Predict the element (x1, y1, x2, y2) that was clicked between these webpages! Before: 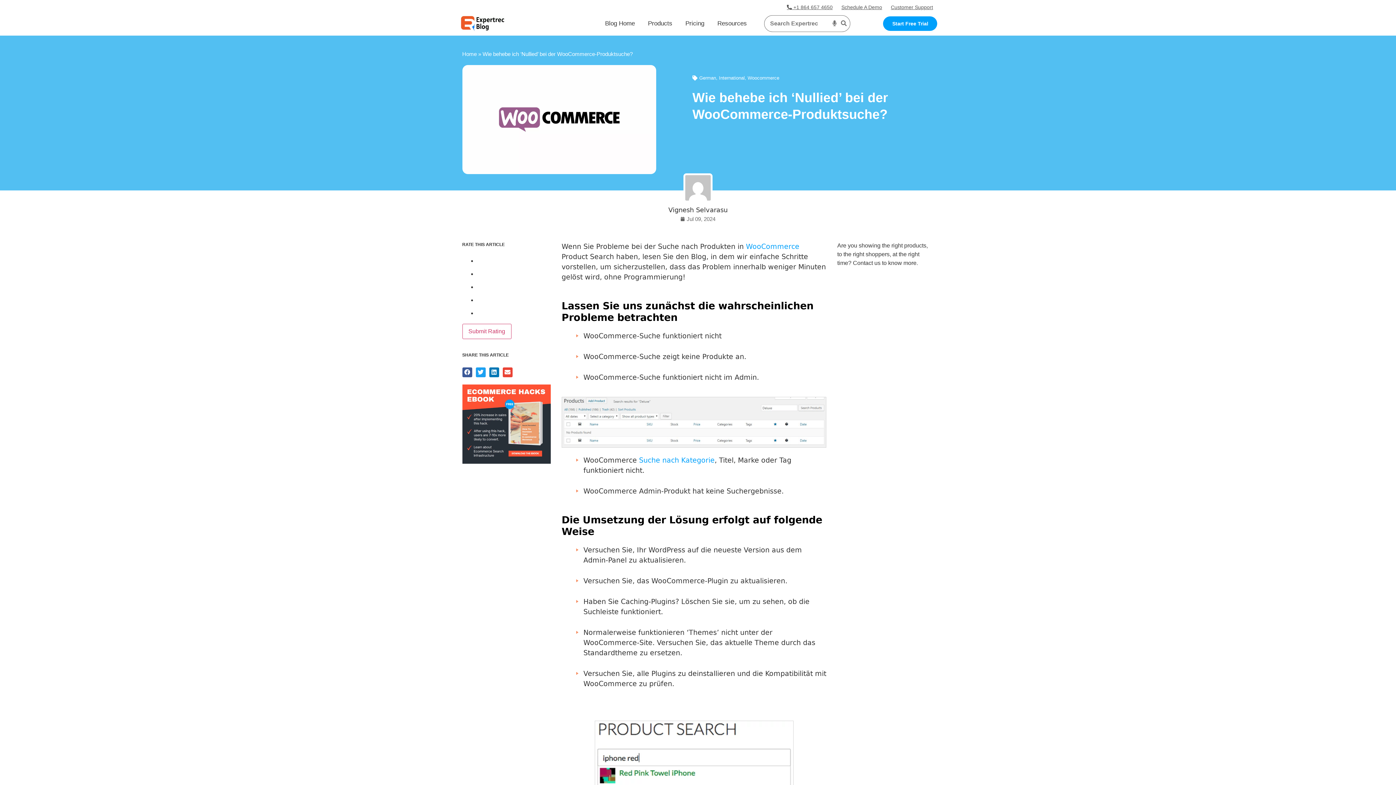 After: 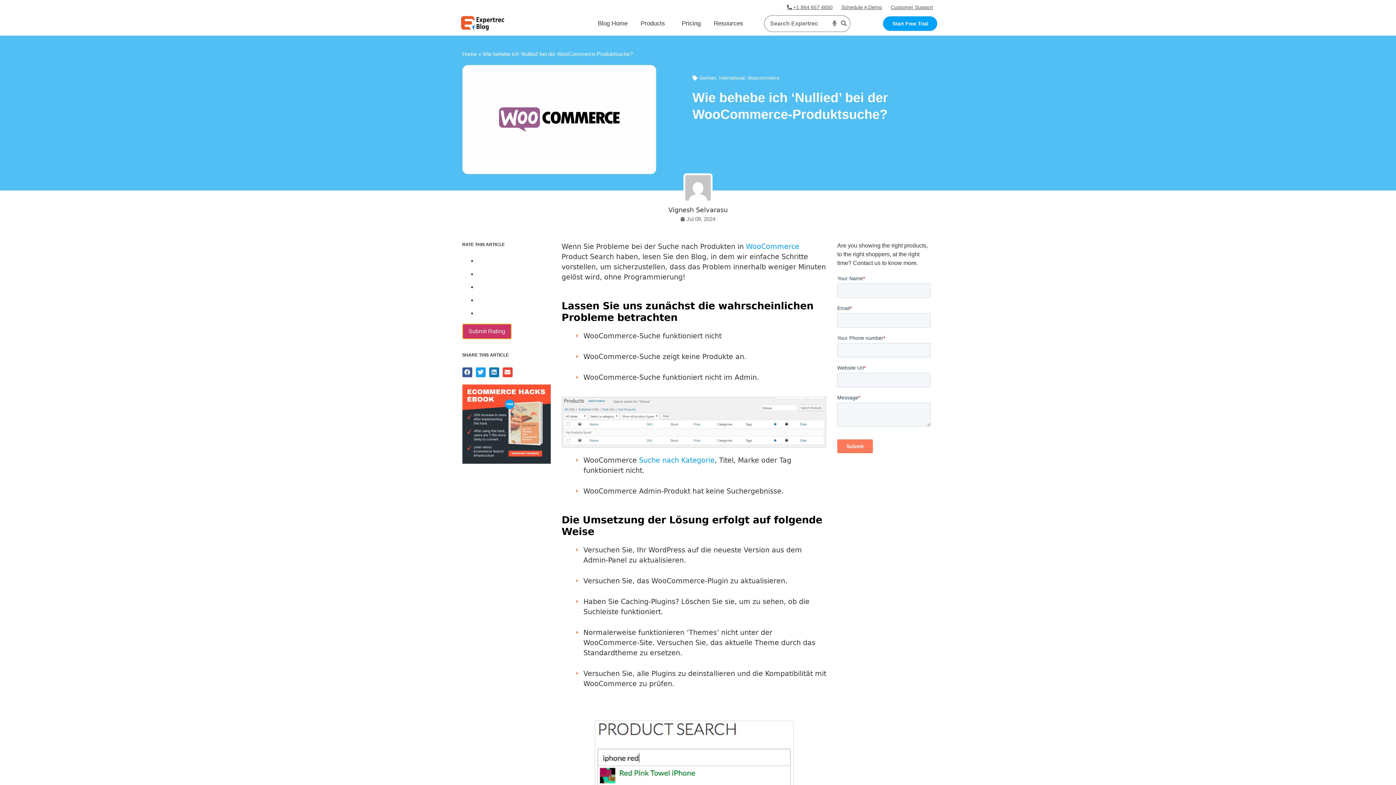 Action: label: Submit Rating bbox: (462, 324, 511, 339)